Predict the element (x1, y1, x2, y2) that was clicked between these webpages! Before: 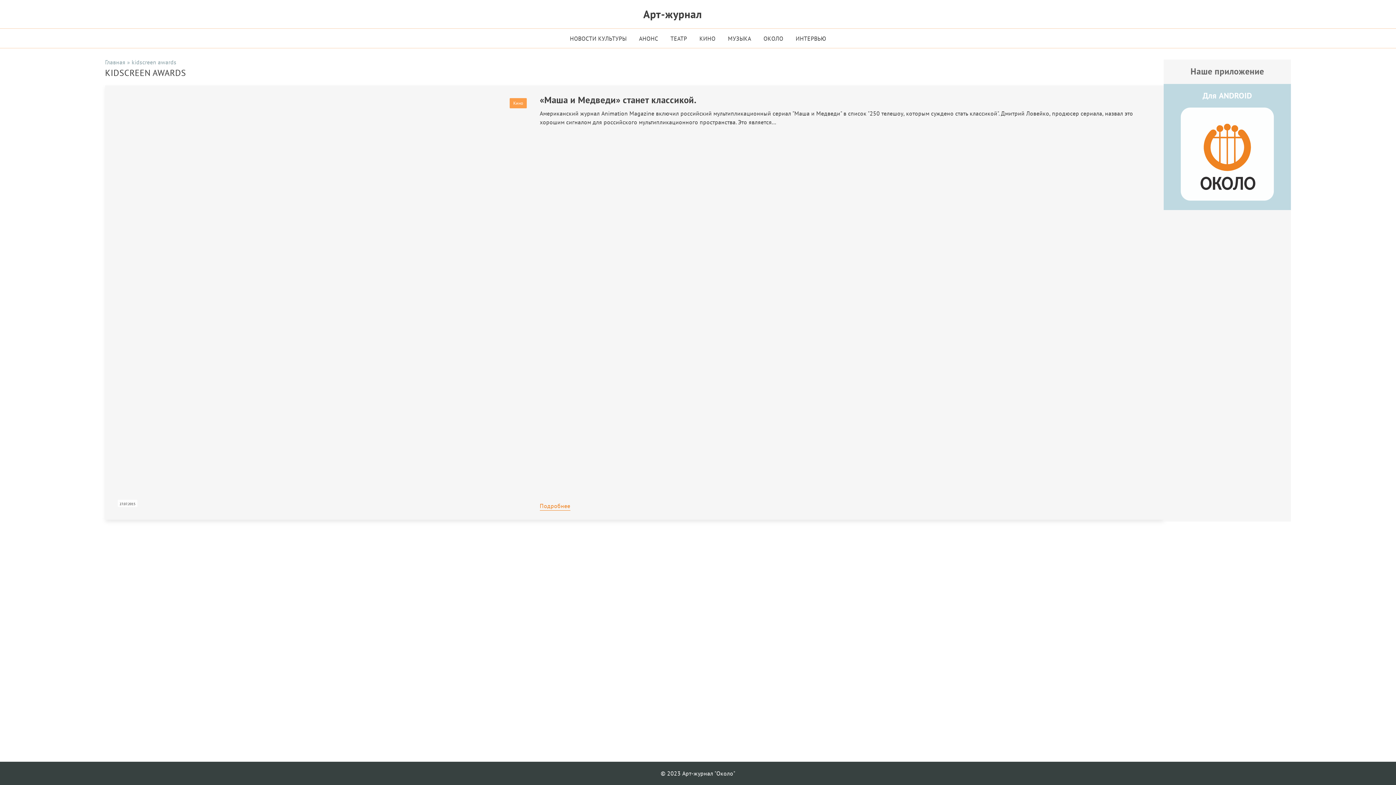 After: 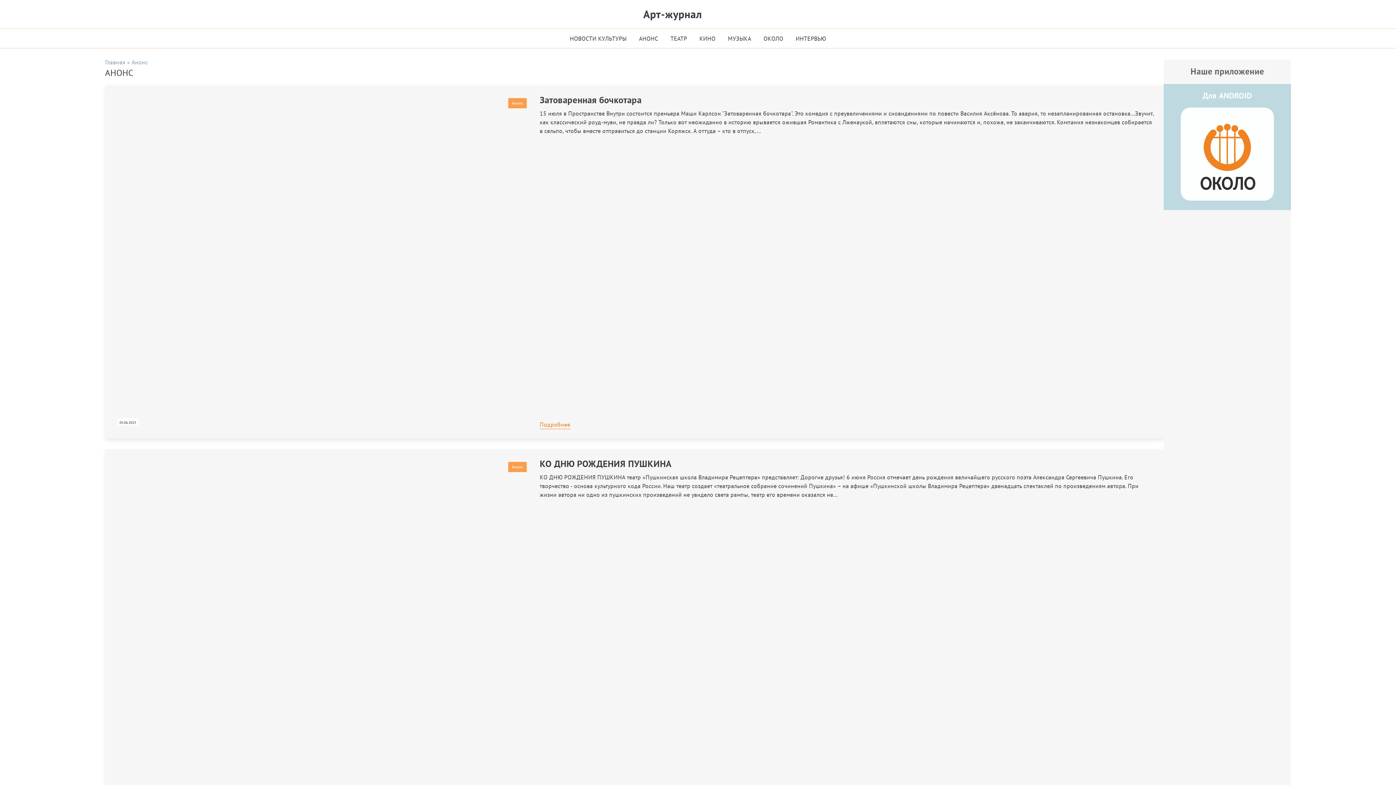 Action: label: АНОНС bbox: (633, 28, 664, 47)